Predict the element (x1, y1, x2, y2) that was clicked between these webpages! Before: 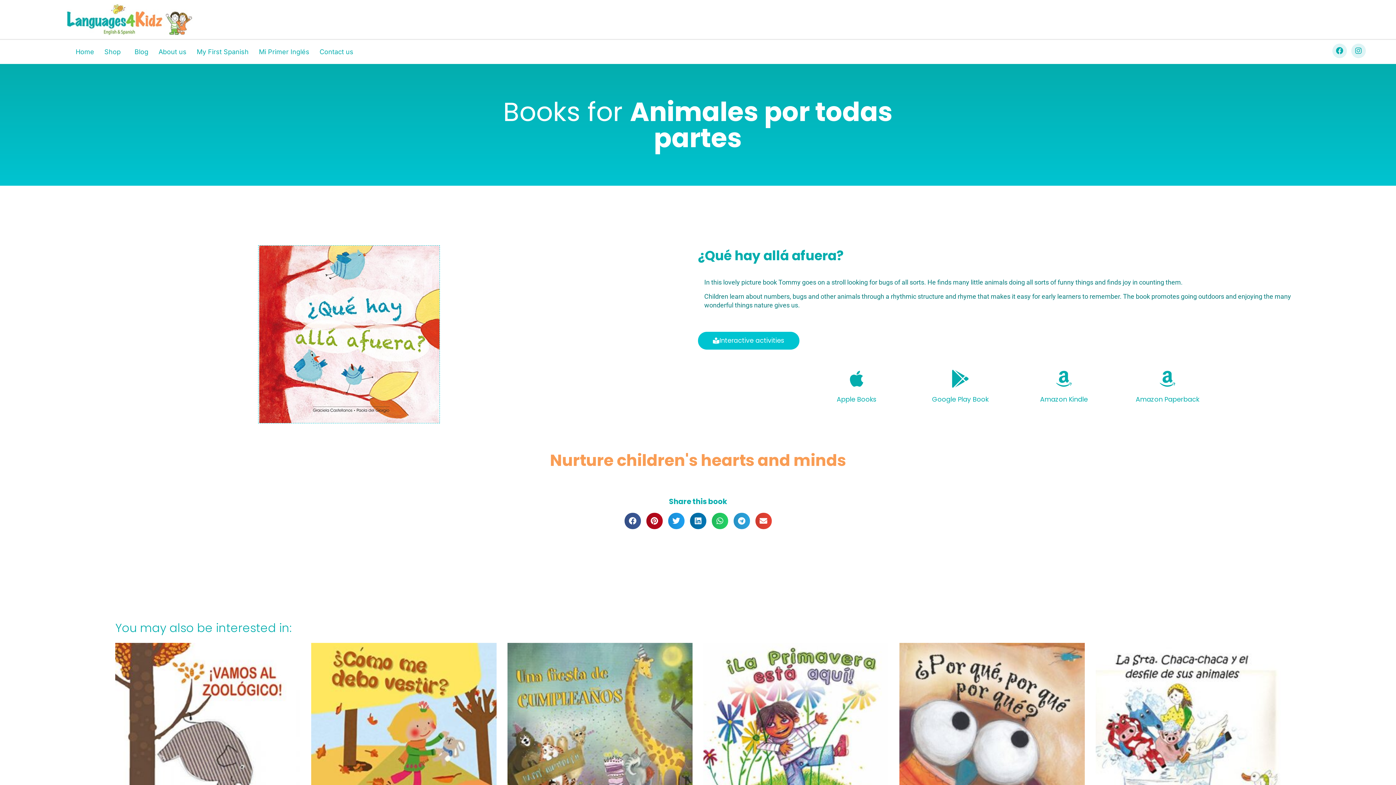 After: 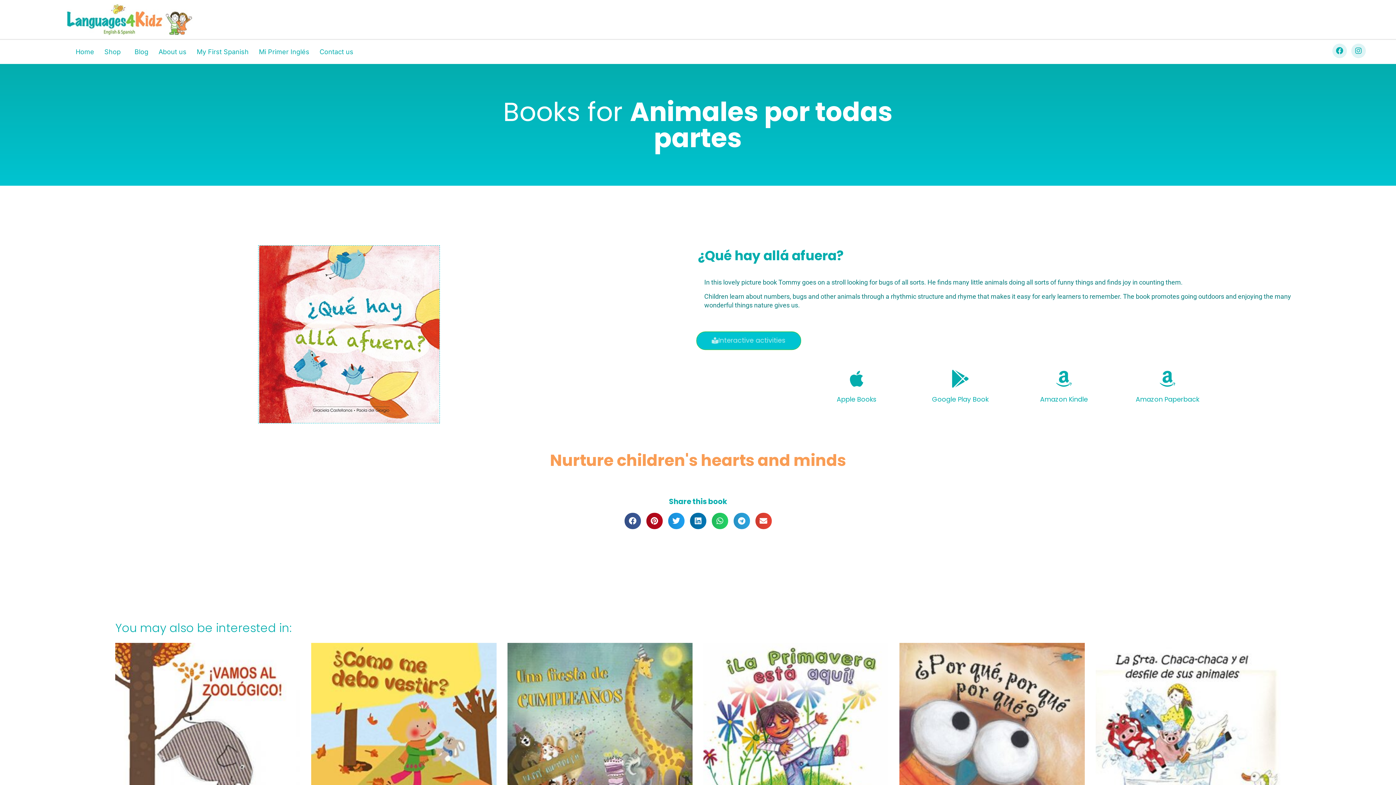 Action: bbox: (698, 332, 799, 349) label: Interactive activities